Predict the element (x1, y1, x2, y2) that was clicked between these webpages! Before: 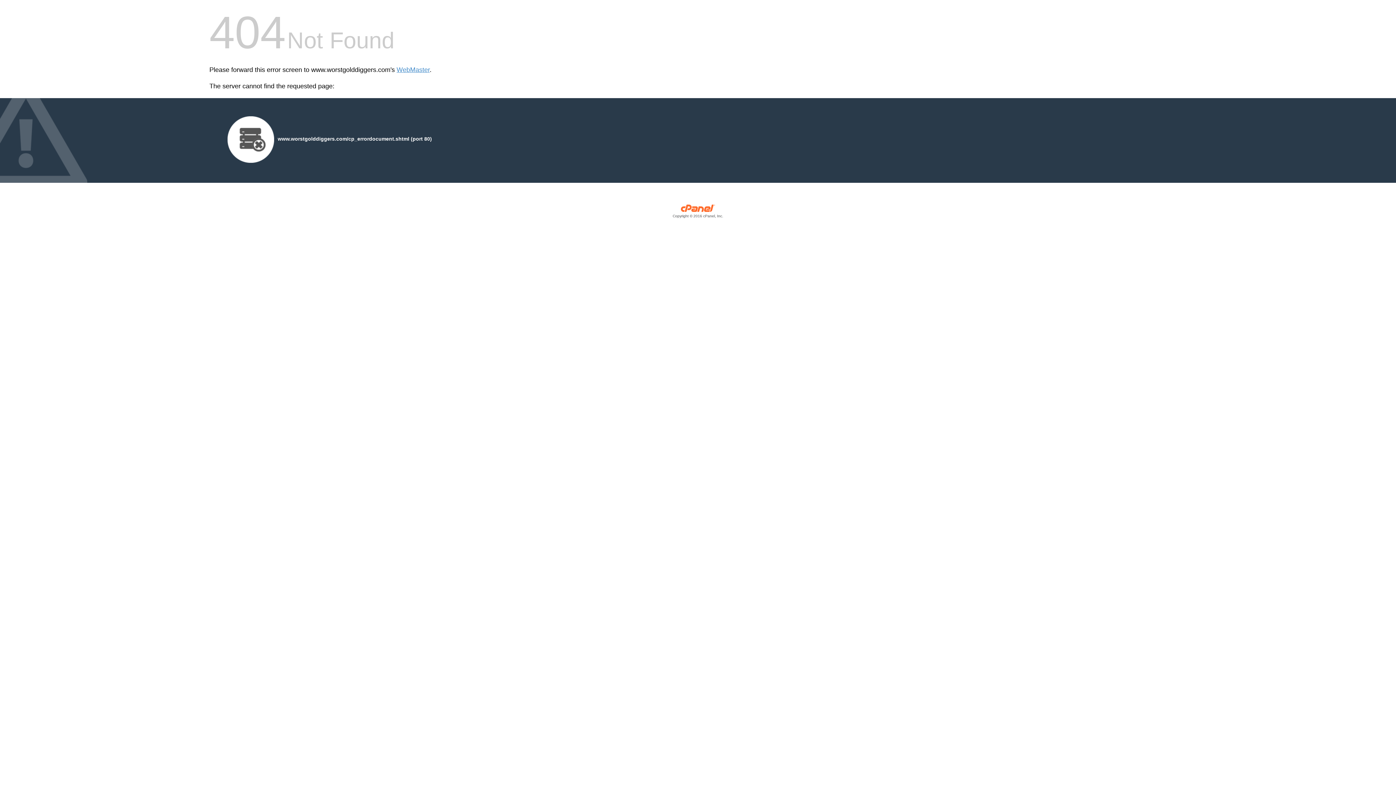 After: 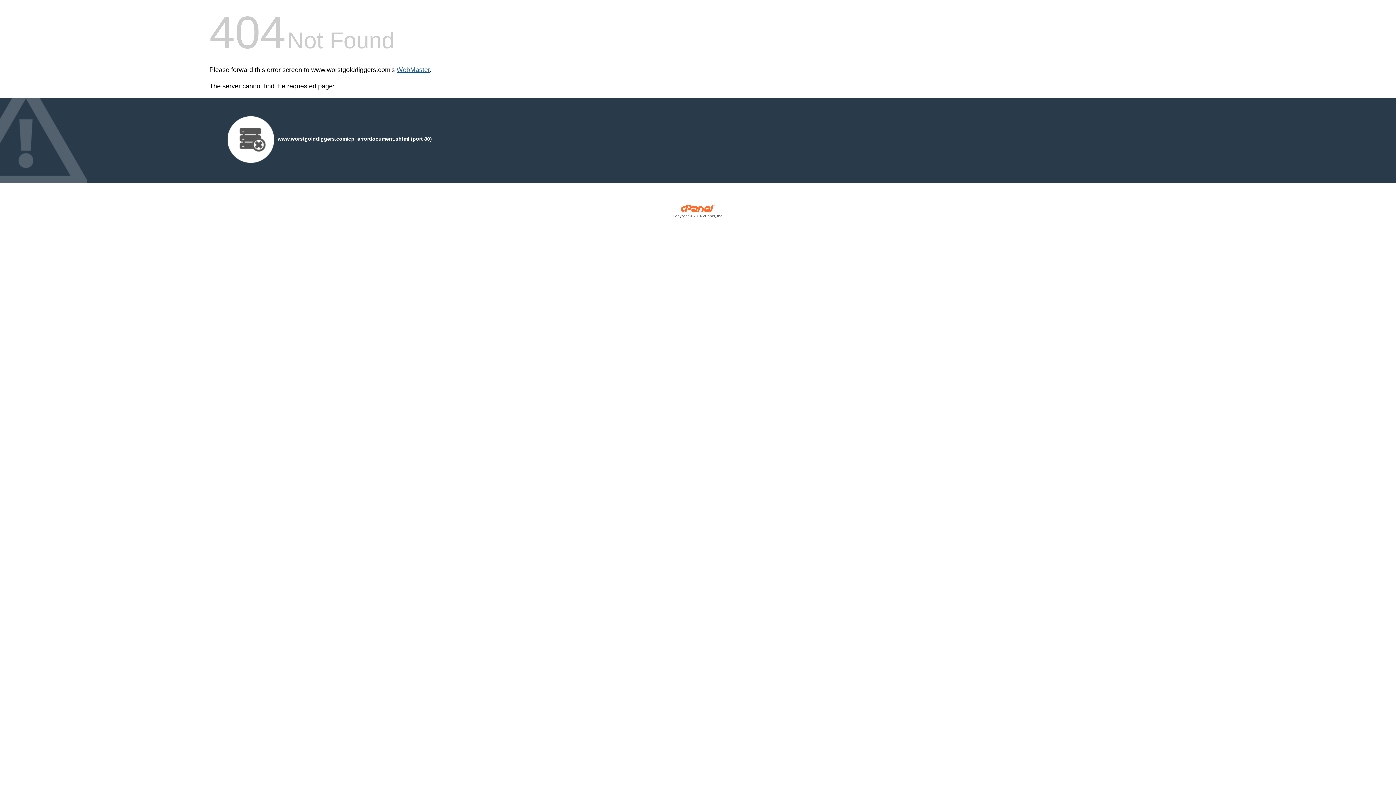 Action: label: WebMaster bbox: (396, 66, 429, 73)